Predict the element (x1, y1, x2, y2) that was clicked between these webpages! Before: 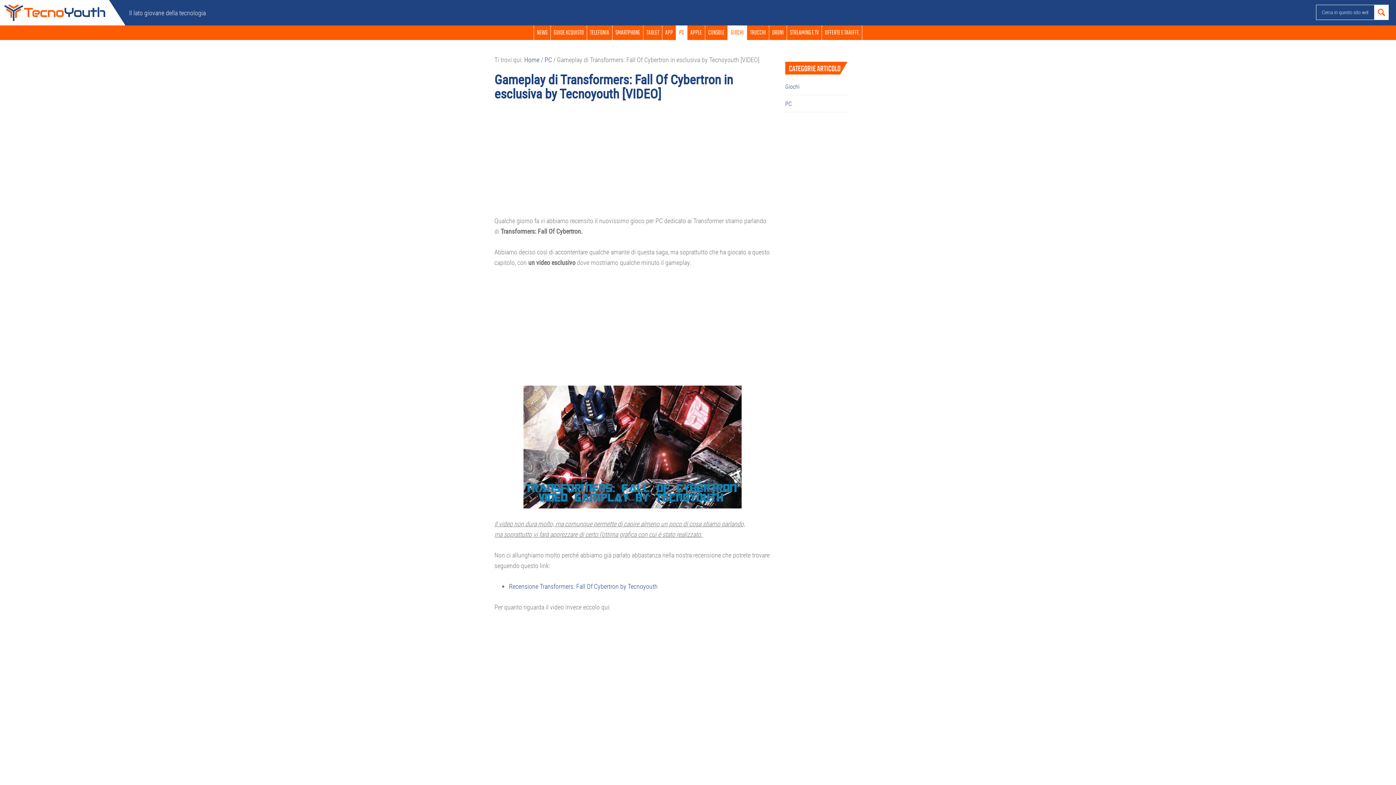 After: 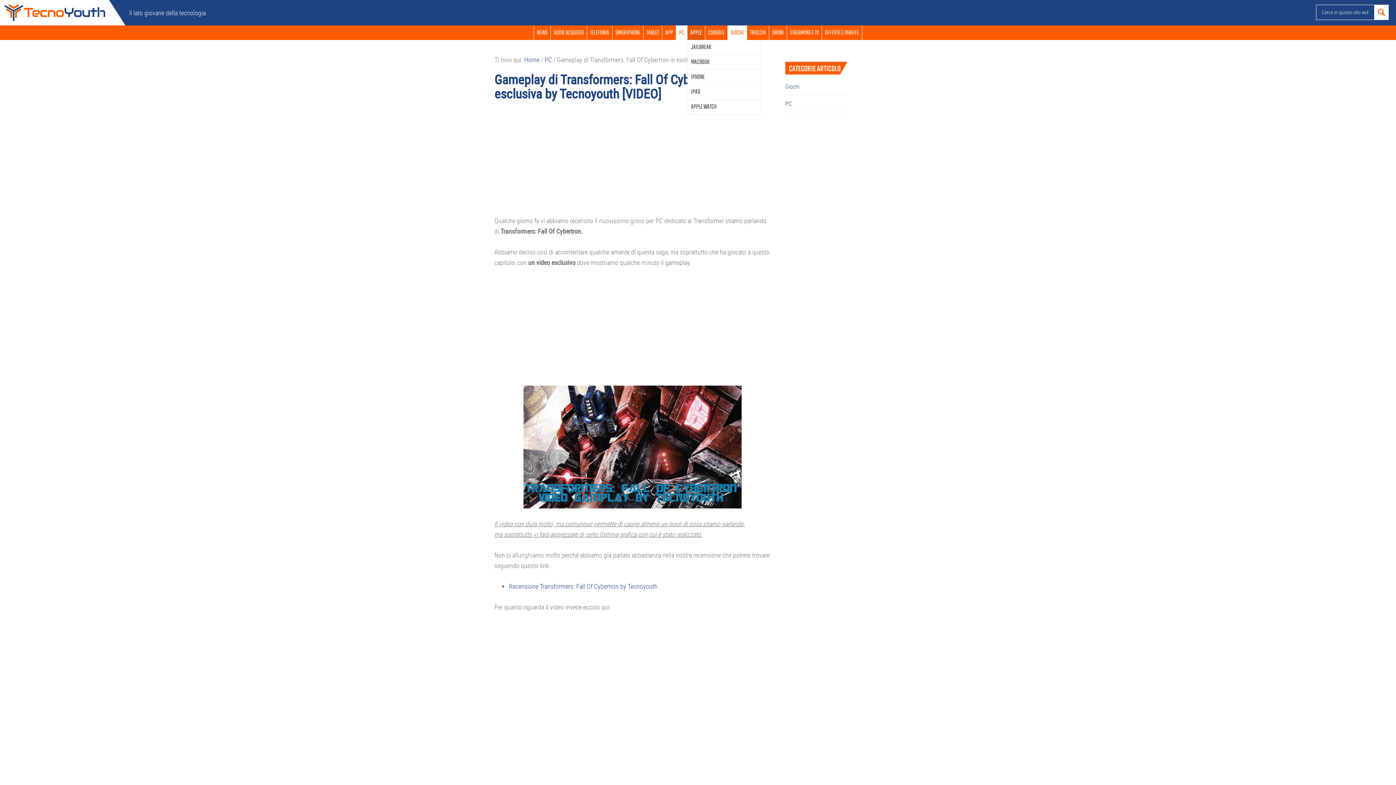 Action: bbox: (687, 25, 705, 40) label: APPLE